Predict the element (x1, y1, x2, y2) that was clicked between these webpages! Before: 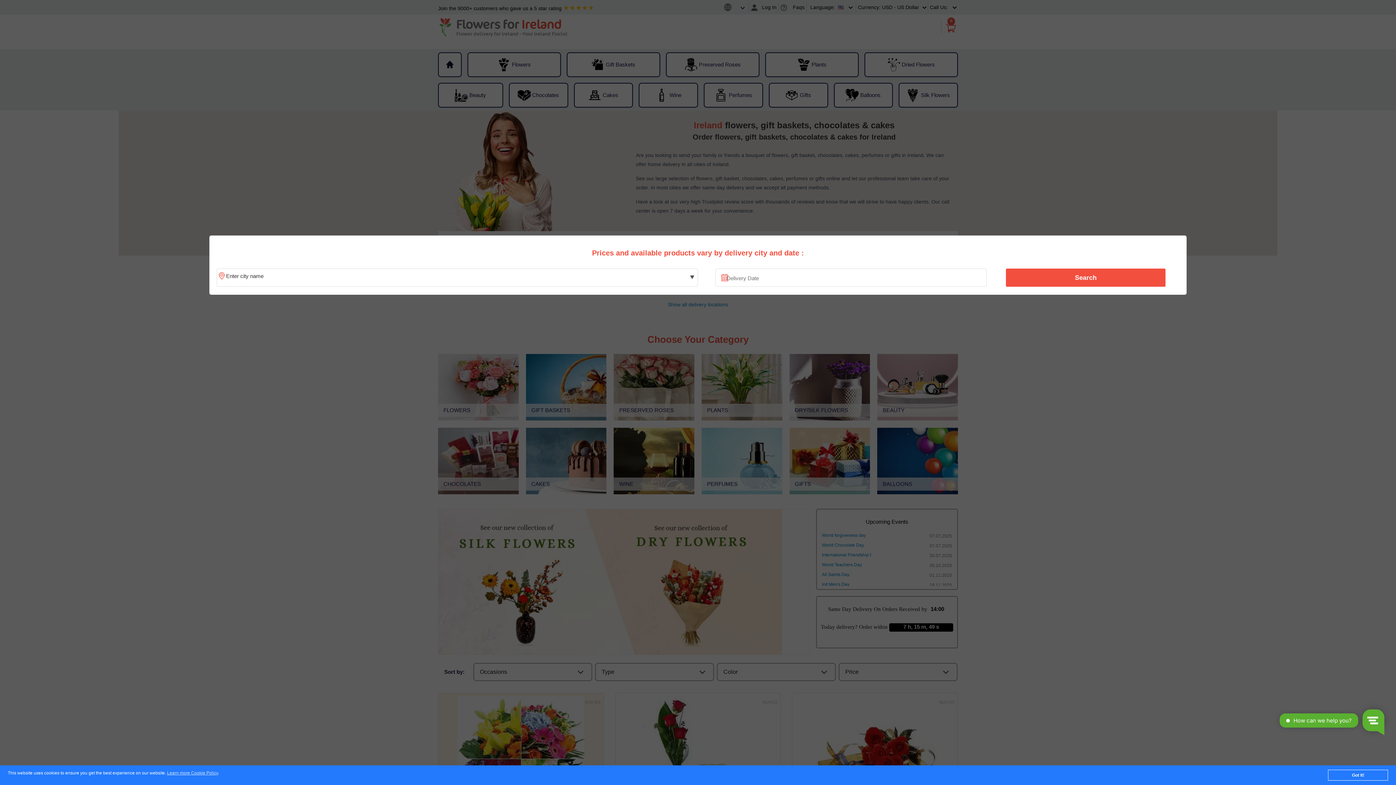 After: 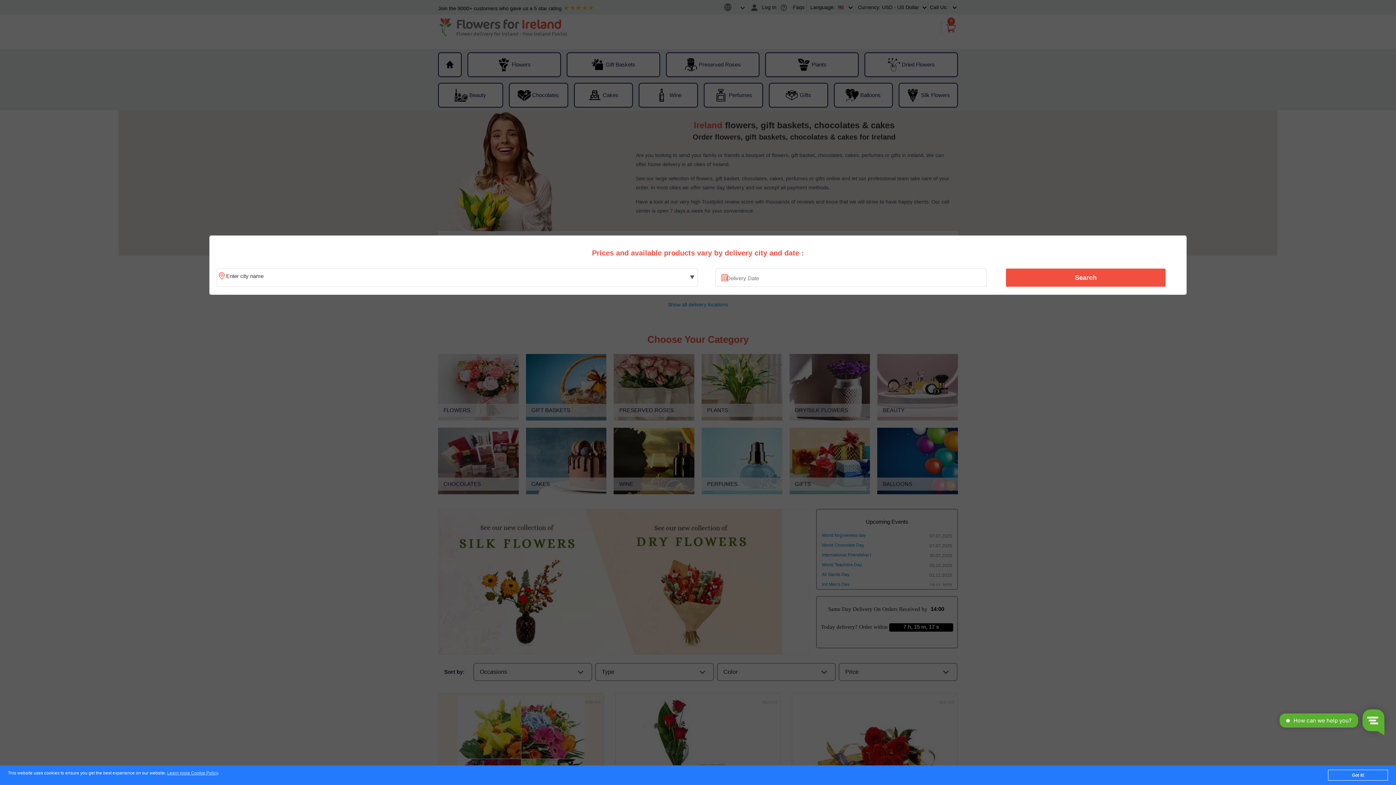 Action: bbox: (1010, 270, 1161, 285) label: Search